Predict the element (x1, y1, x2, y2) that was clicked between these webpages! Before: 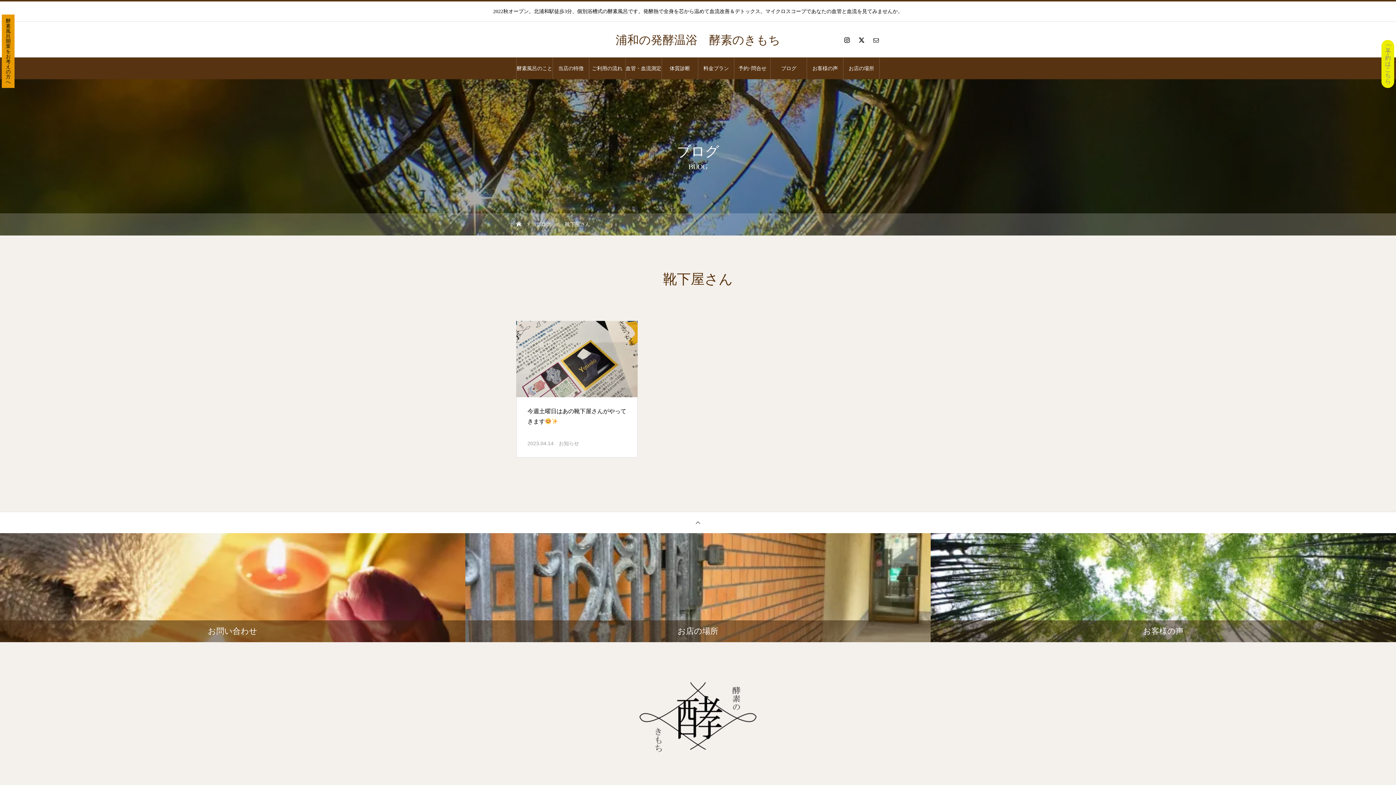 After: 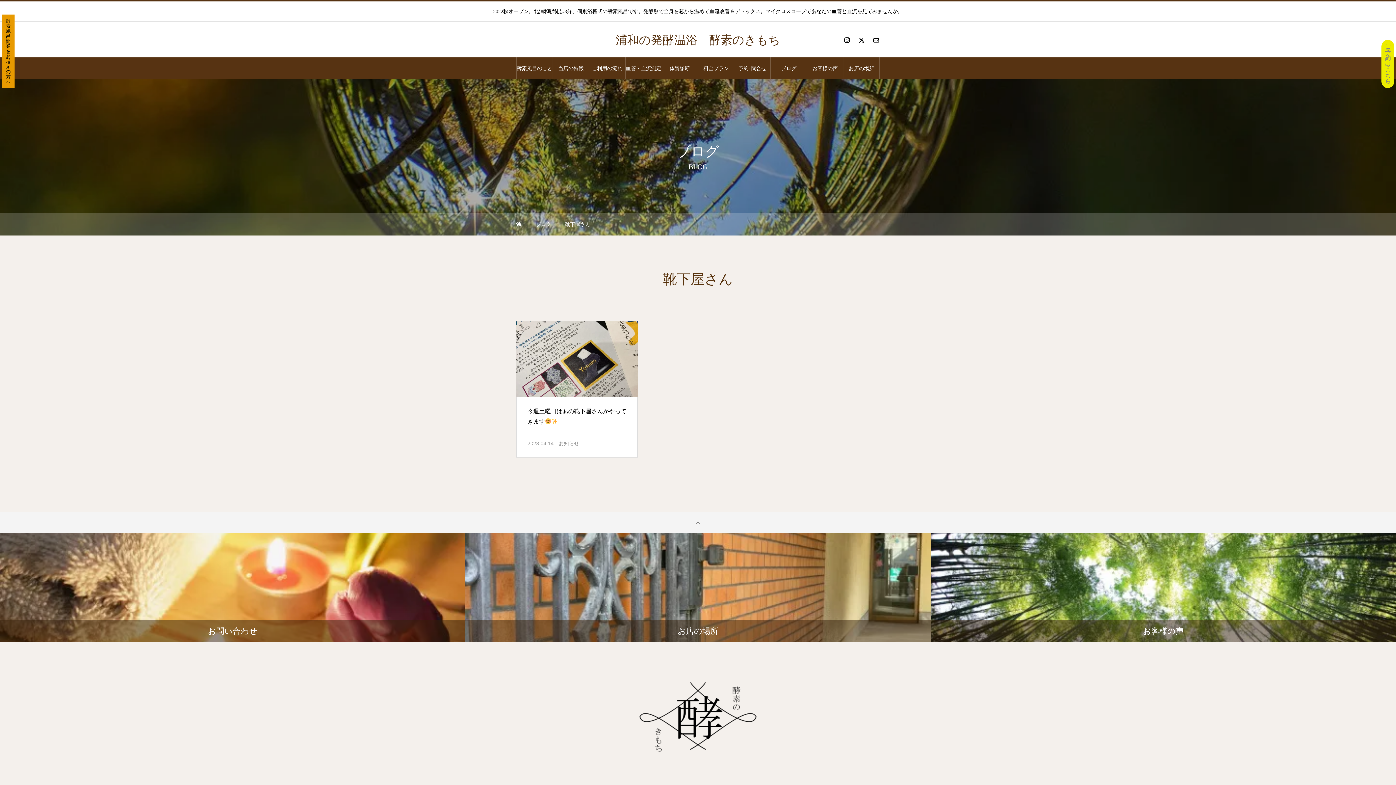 Action: bbox: (0, 512, 1396, 533) label: PAGE TOP